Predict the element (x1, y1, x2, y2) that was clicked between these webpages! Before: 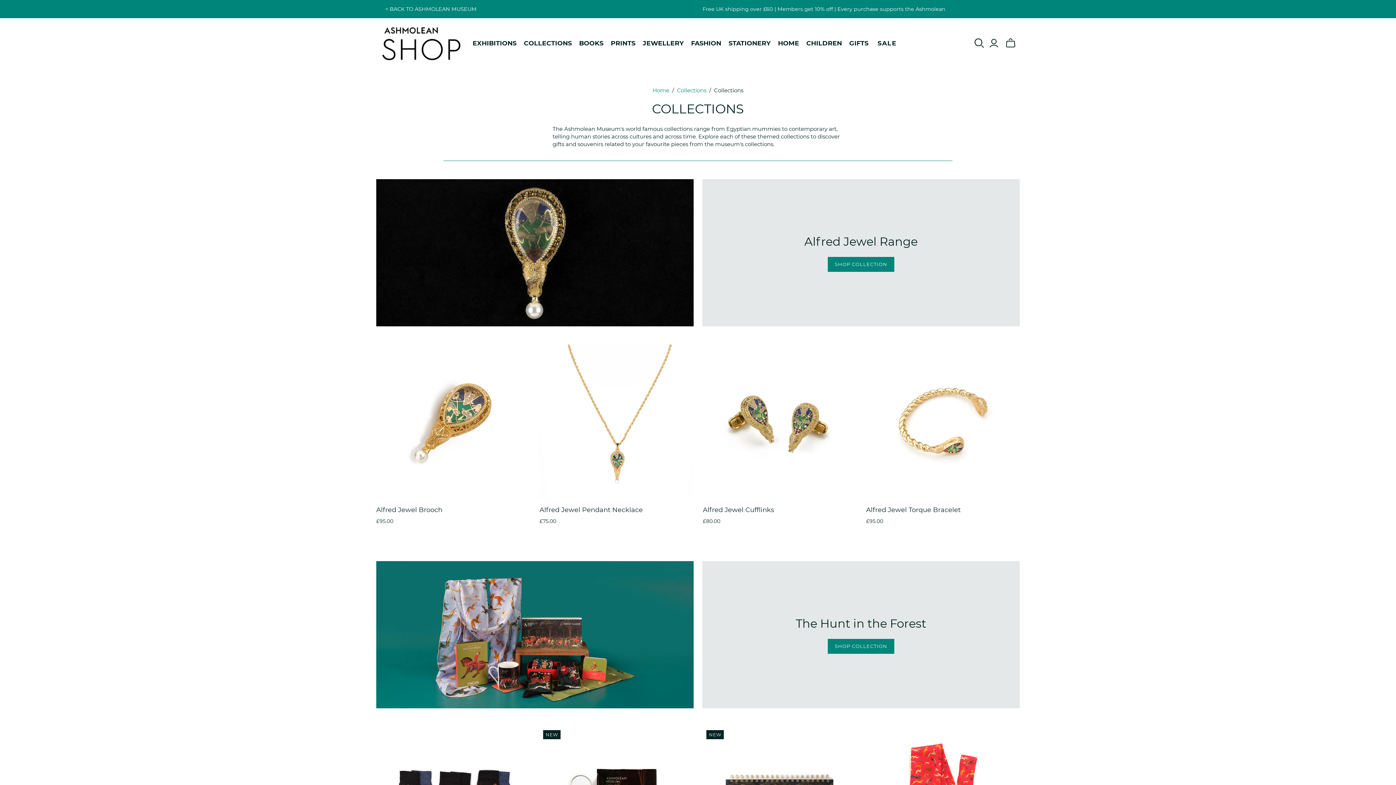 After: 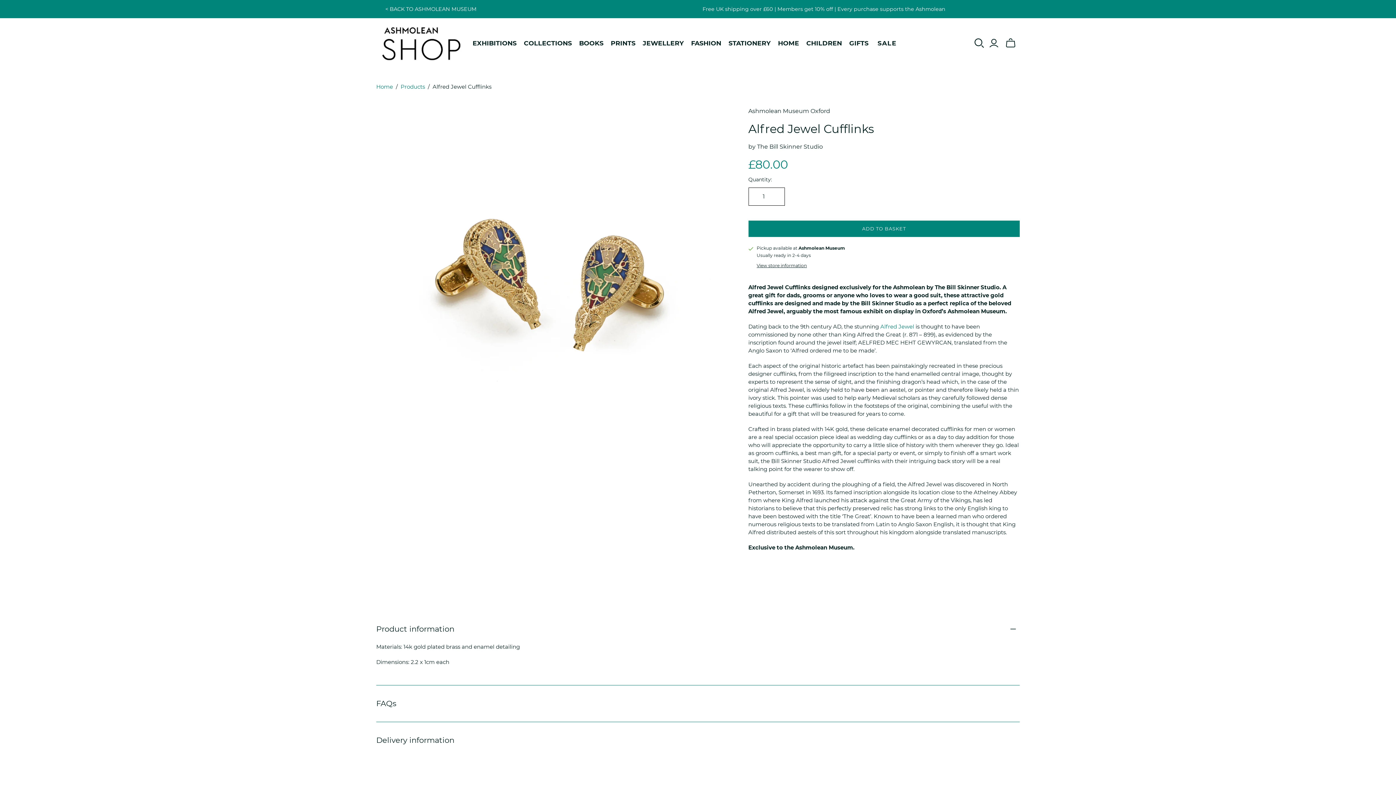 Action: label: Alfred Jewel Cufflinks bbox: (703, 344, 856, 498)